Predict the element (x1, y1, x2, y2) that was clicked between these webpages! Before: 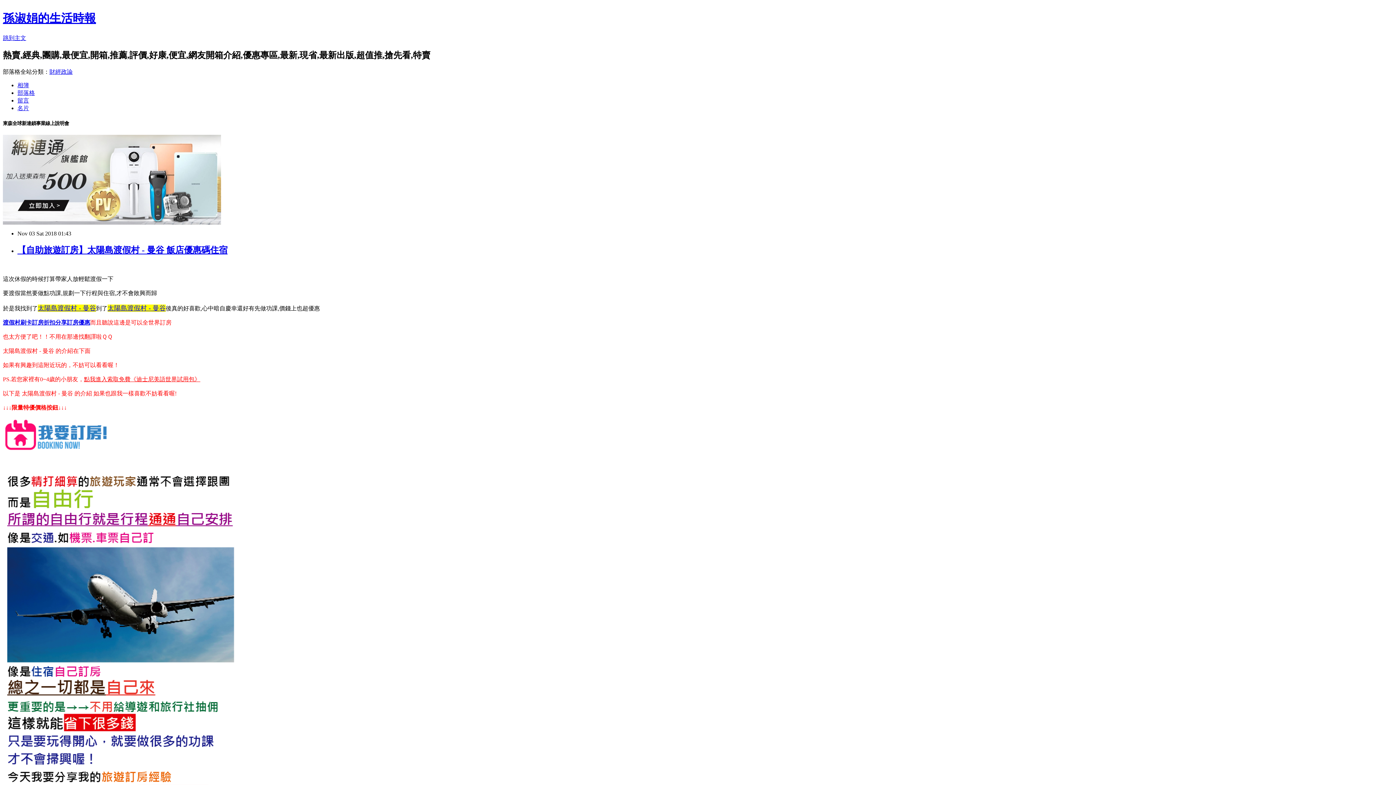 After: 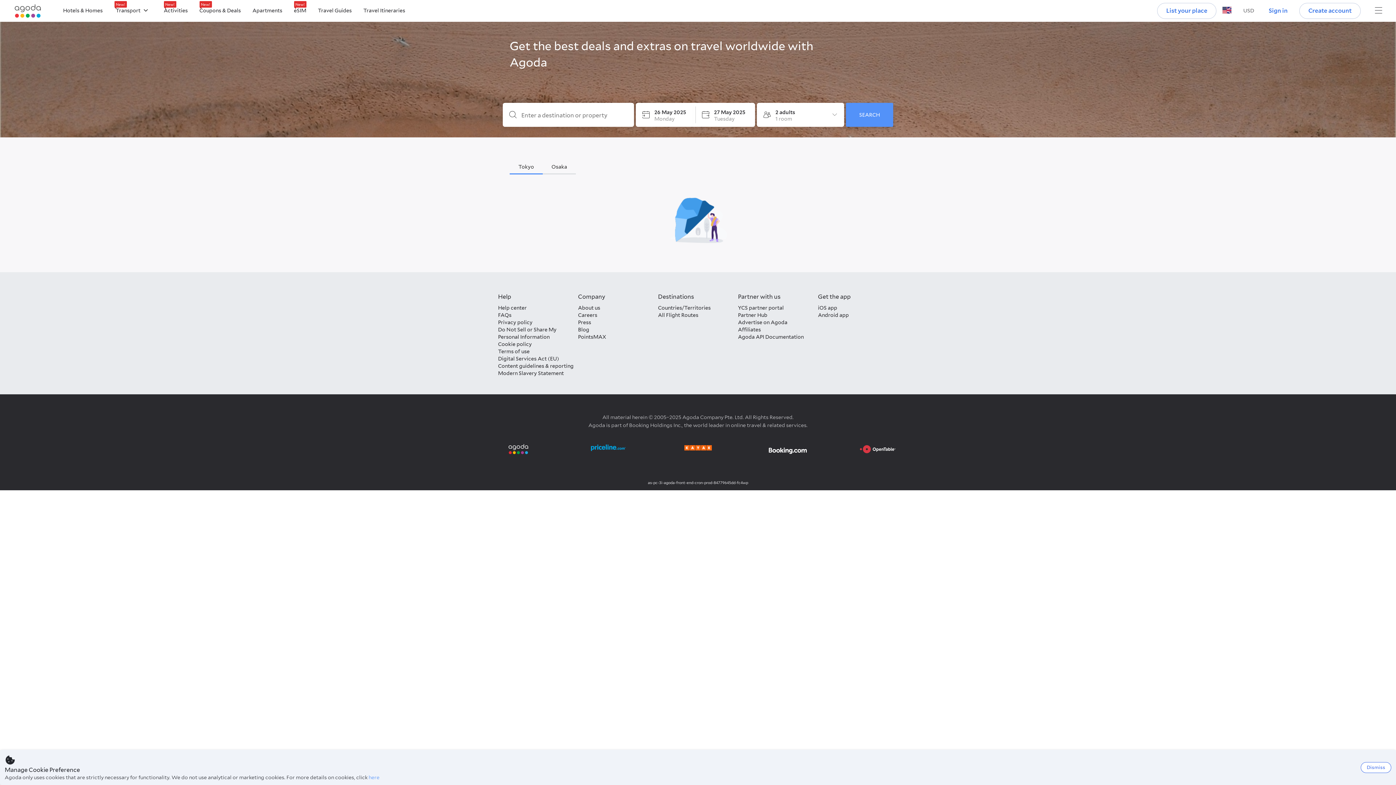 Action: label: 分享訂房優惠 bbox: (55, 319, 90, 325)